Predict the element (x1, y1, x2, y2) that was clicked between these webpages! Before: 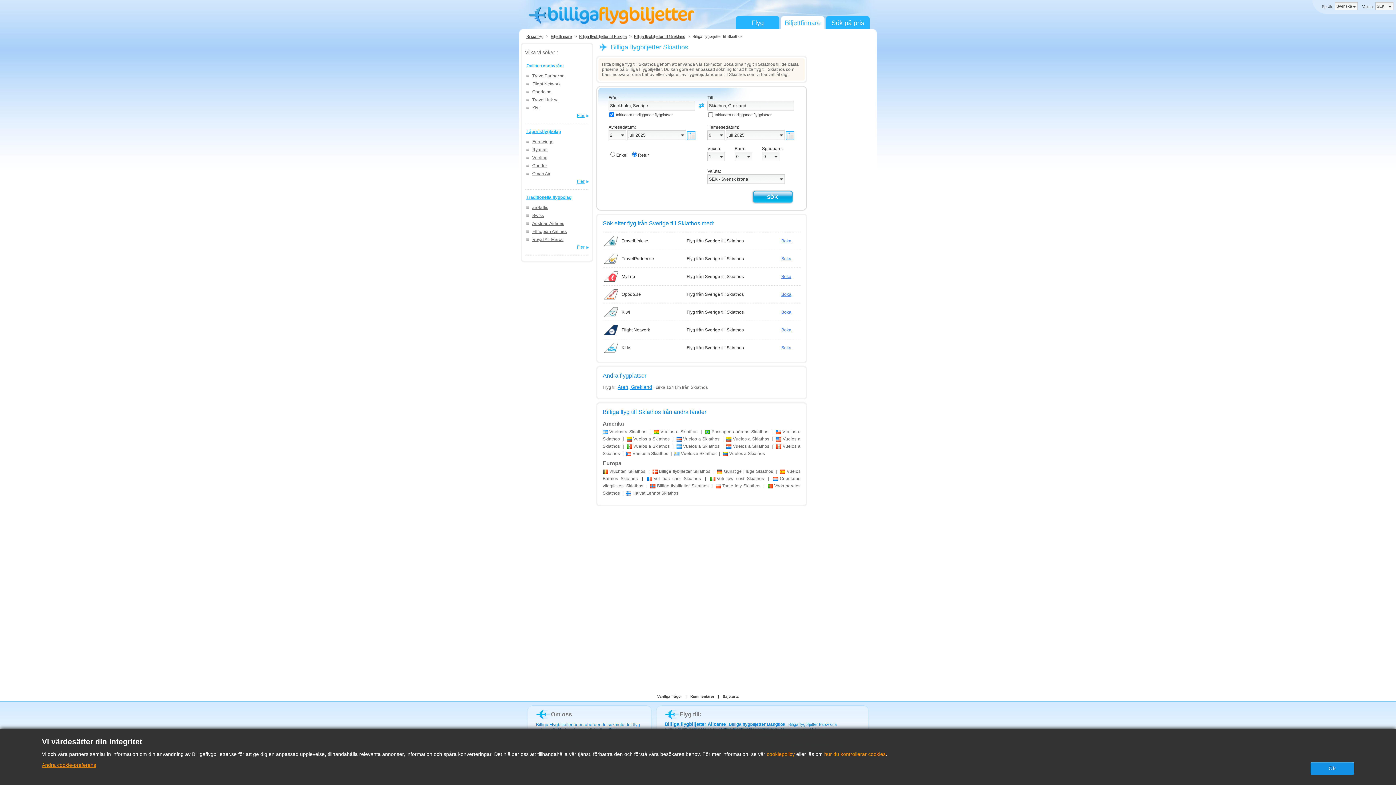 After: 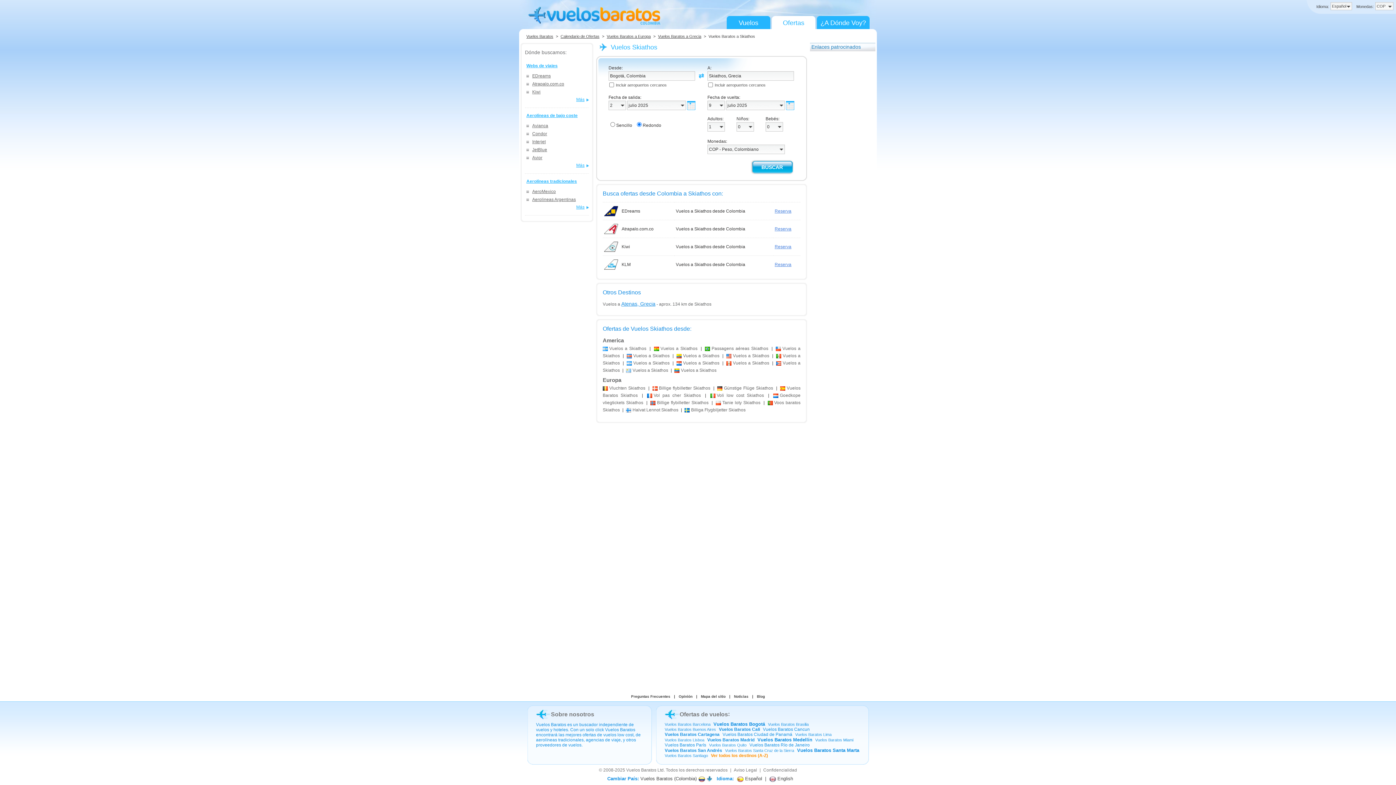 Action: label: Vuelos a Skiathos bbox: (626, 436, 669, 441)